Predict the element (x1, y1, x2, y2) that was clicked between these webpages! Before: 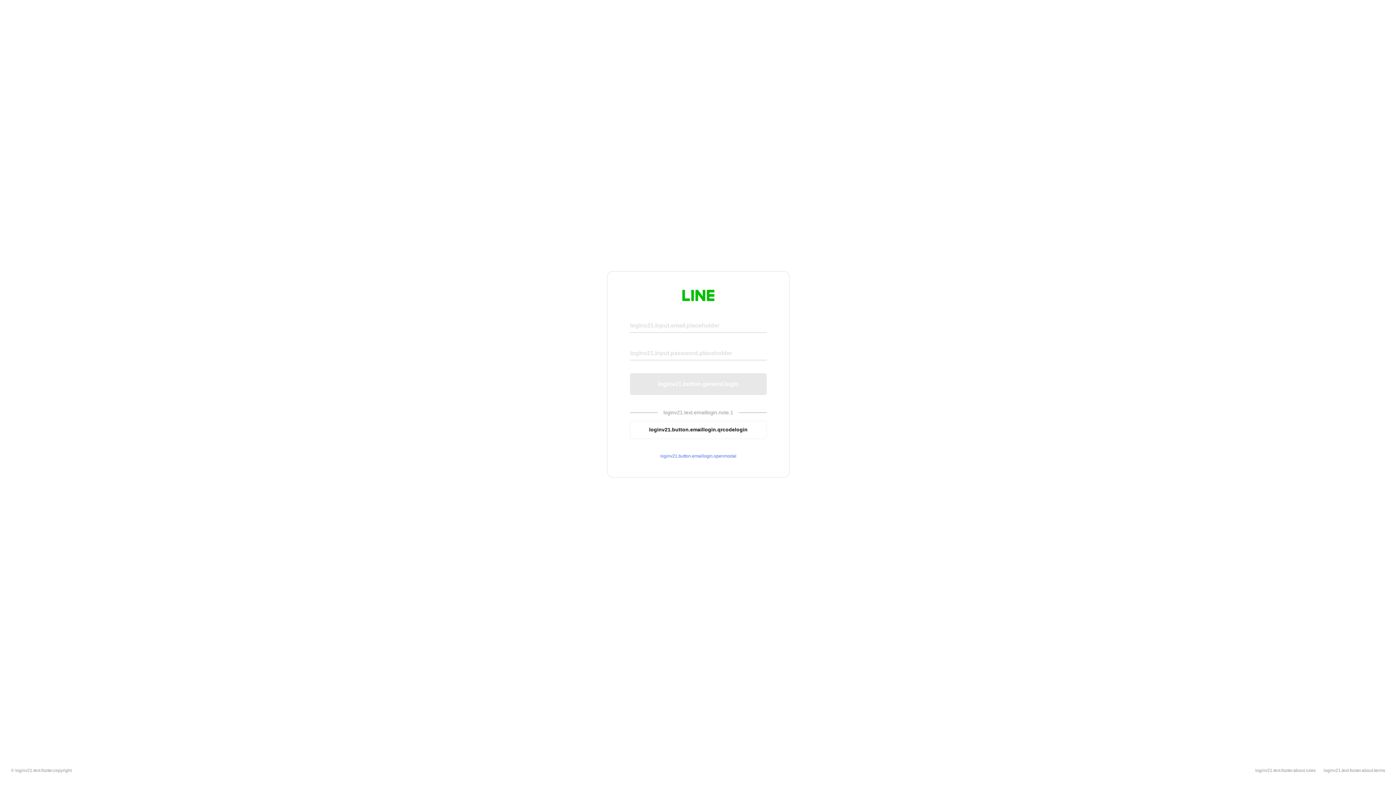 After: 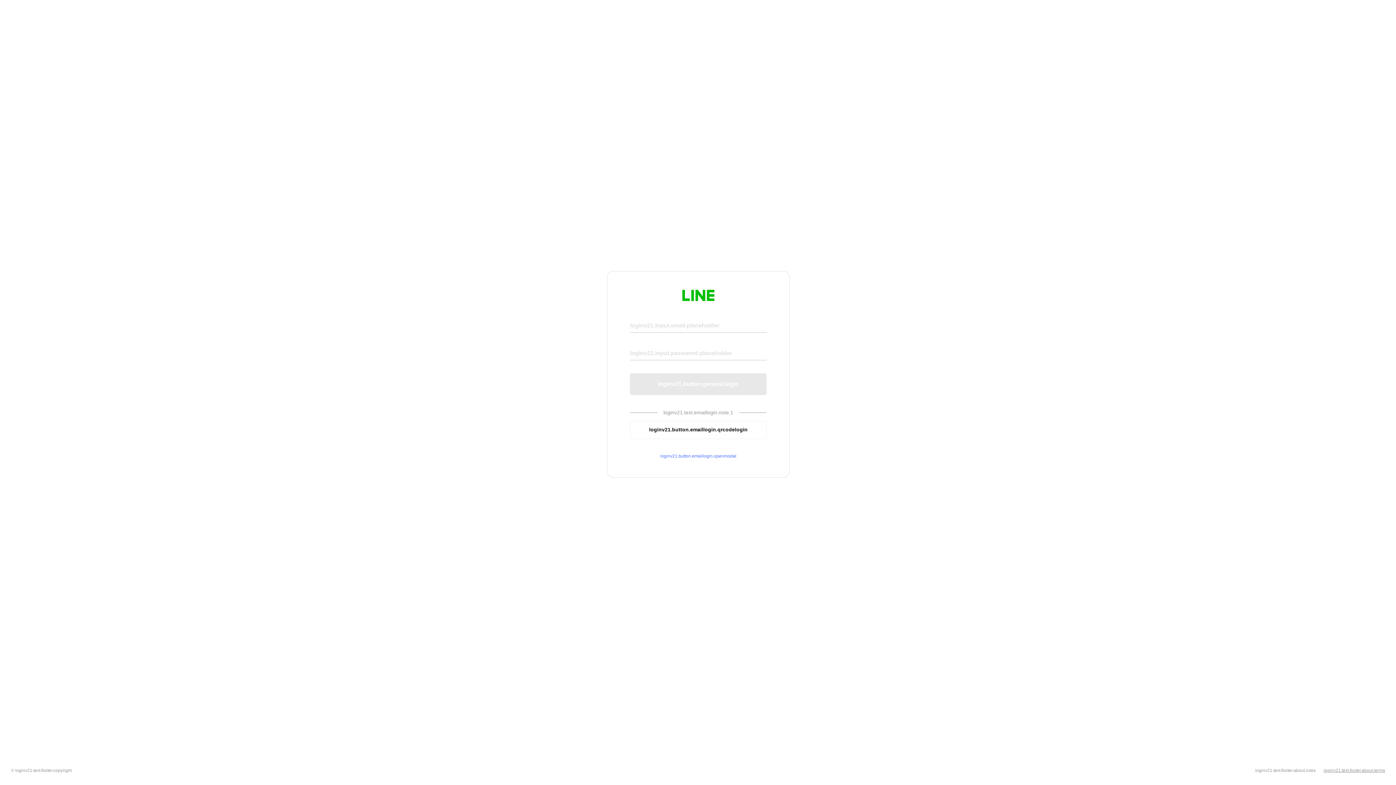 Action: label: loginv21.text.footer.about.terms bbox: (1324, 768, 1385, 773)